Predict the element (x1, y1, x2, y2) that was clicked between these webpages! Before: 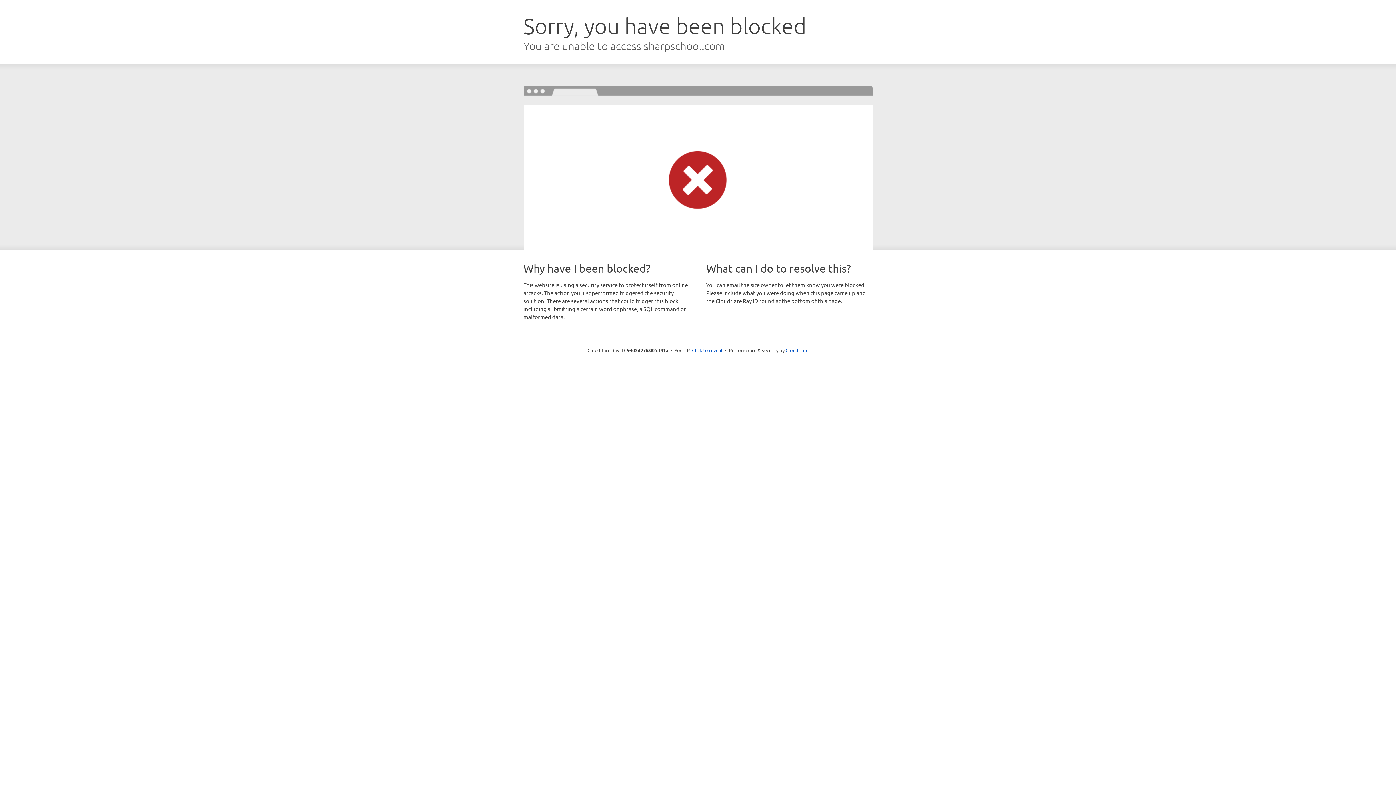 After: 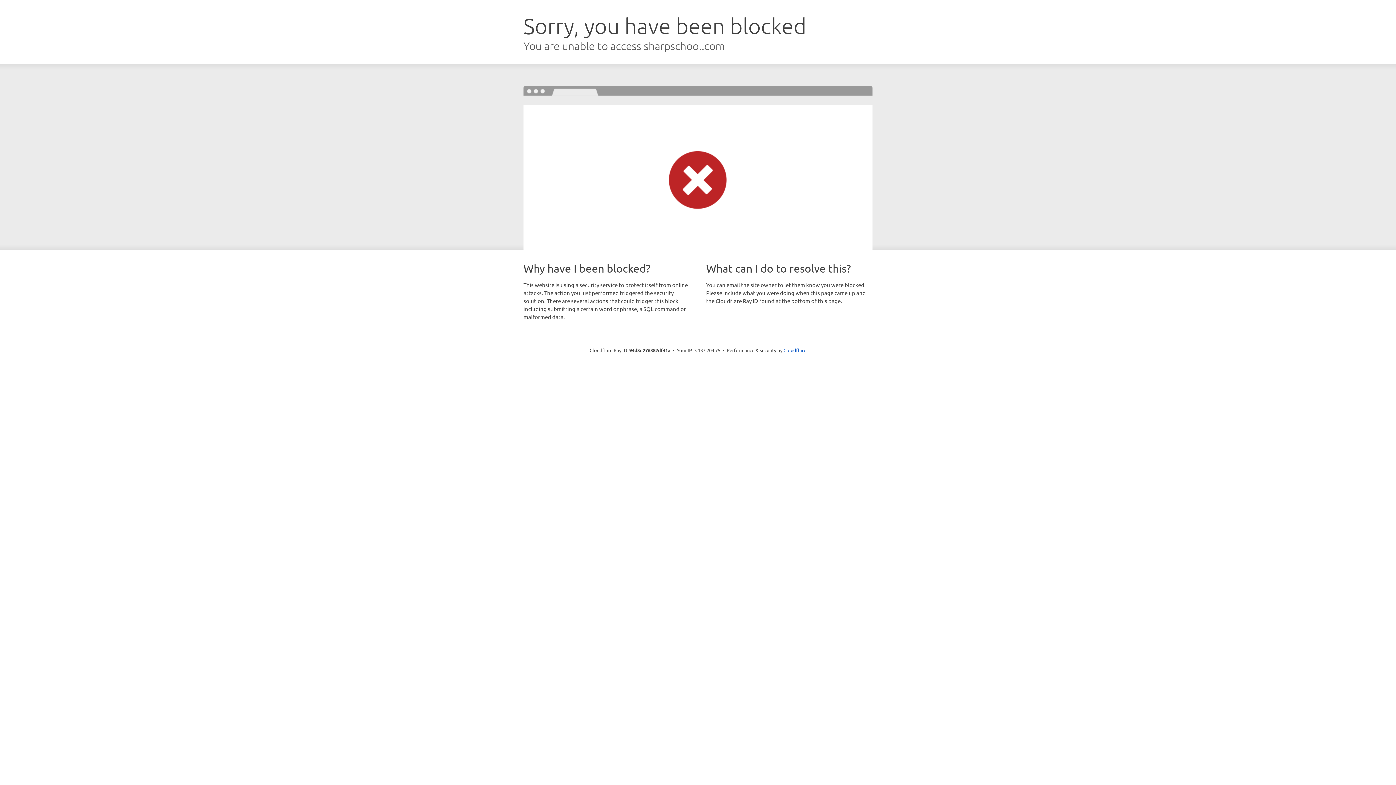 Action: bbox: (692, 346, 722, 353) label: Click to reveal